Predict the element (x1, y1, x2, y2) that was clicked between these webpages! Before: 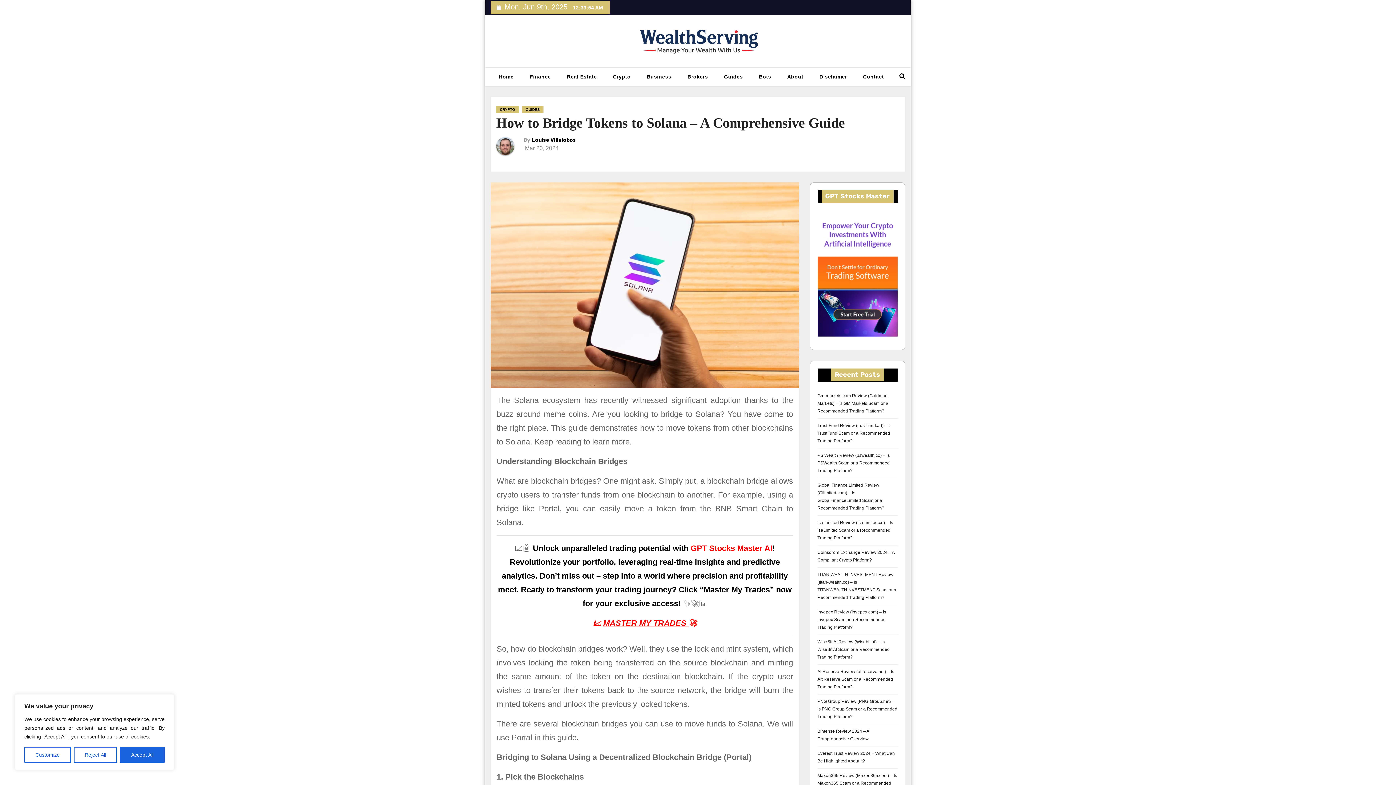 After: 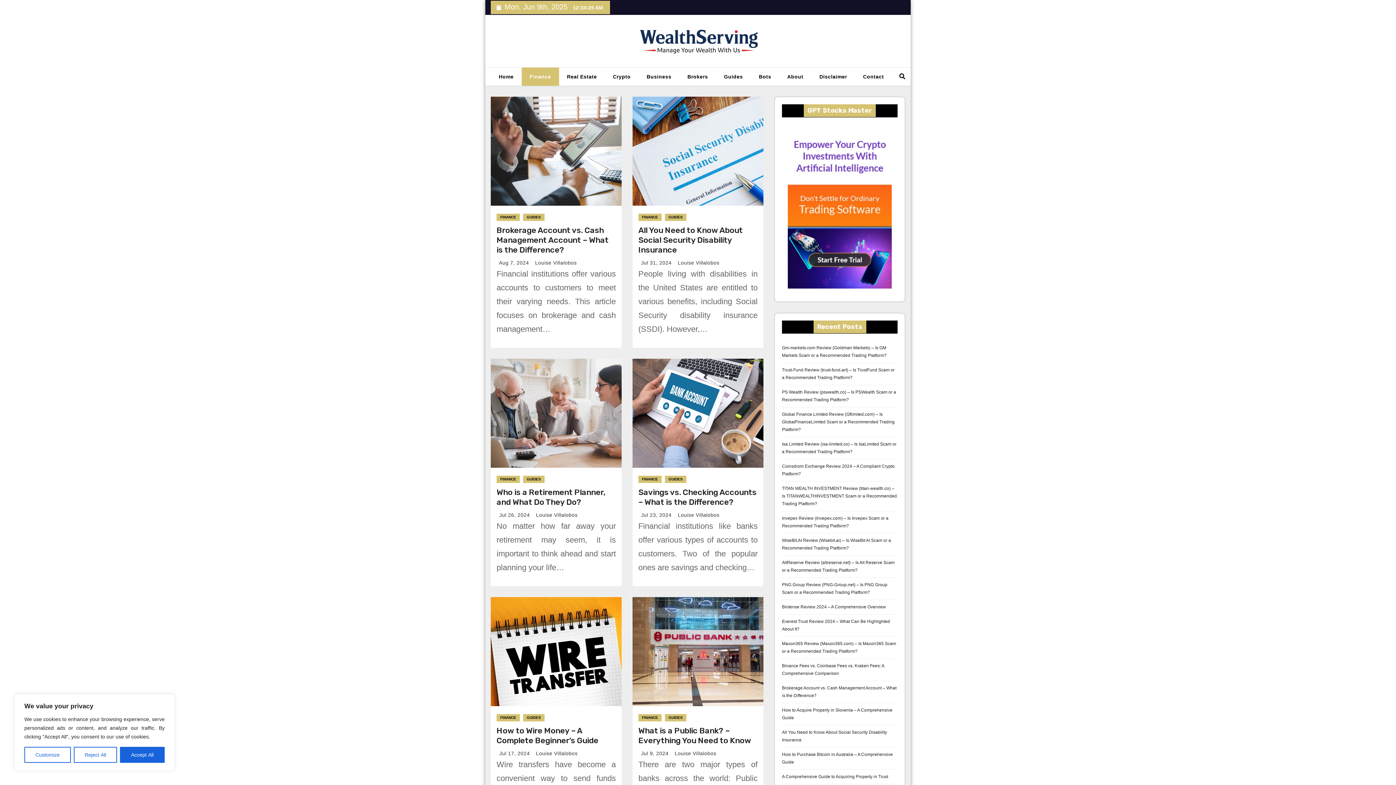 Action: label: Finance bbox: (521, 67, 559, 85)